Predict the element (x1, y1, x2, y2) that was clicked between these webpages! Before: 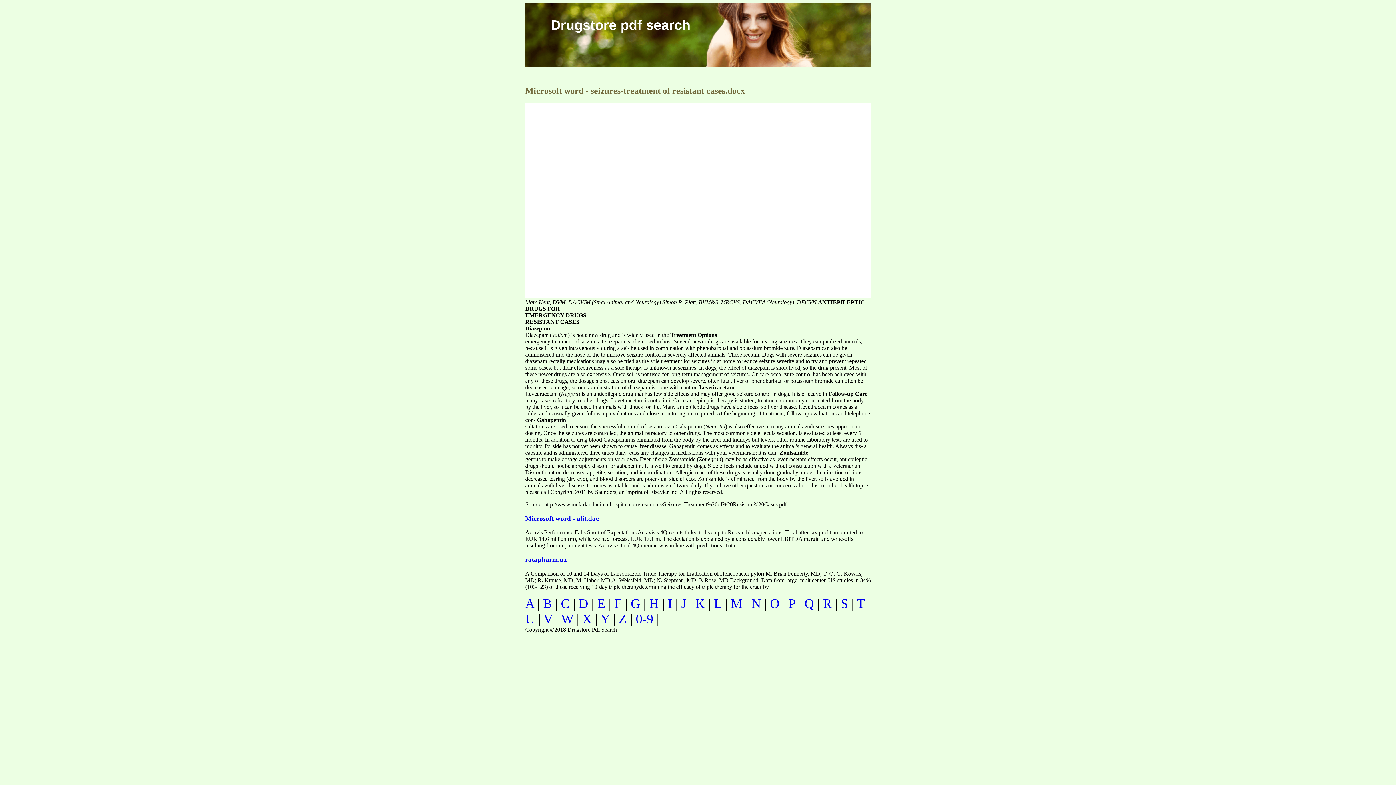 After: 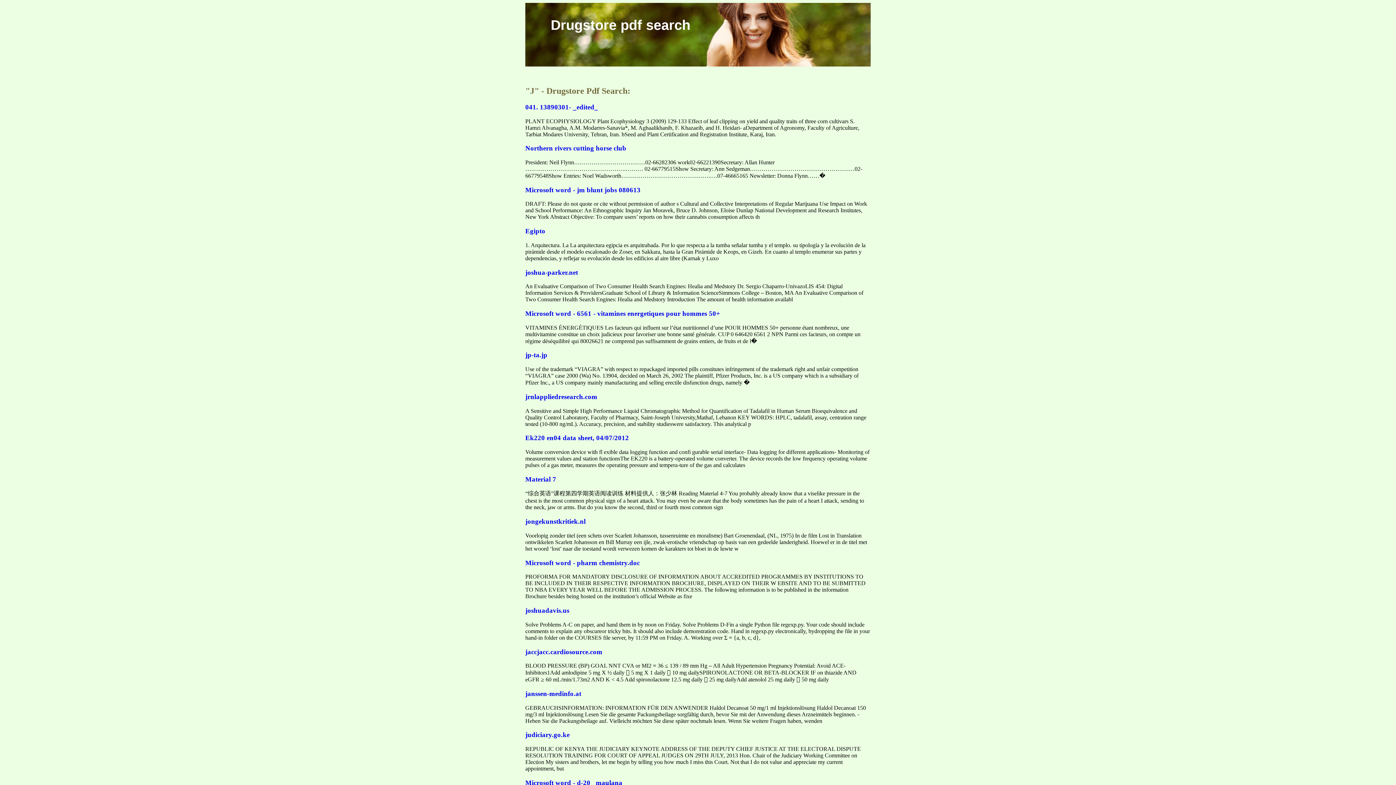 Action: label: J bbox: (681, 596, 686, 611)